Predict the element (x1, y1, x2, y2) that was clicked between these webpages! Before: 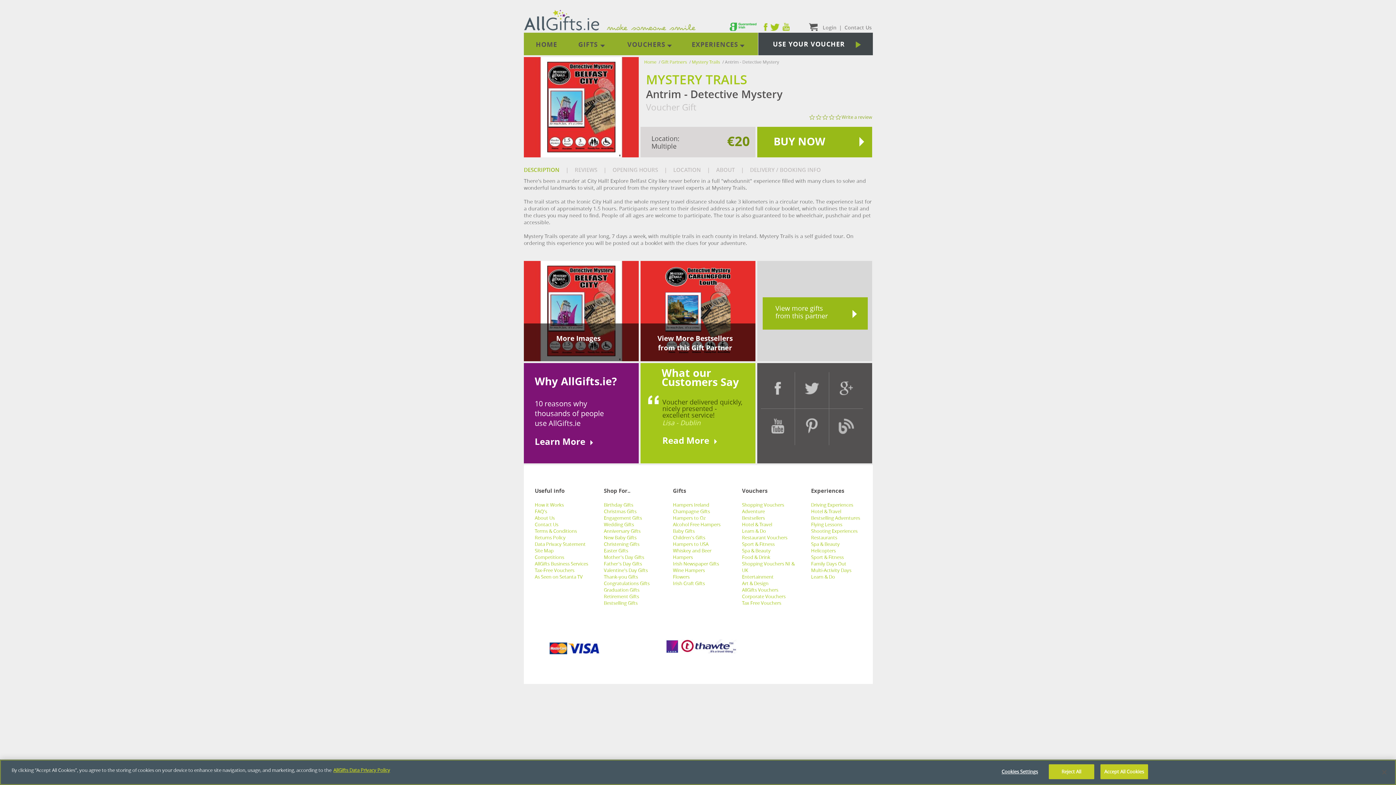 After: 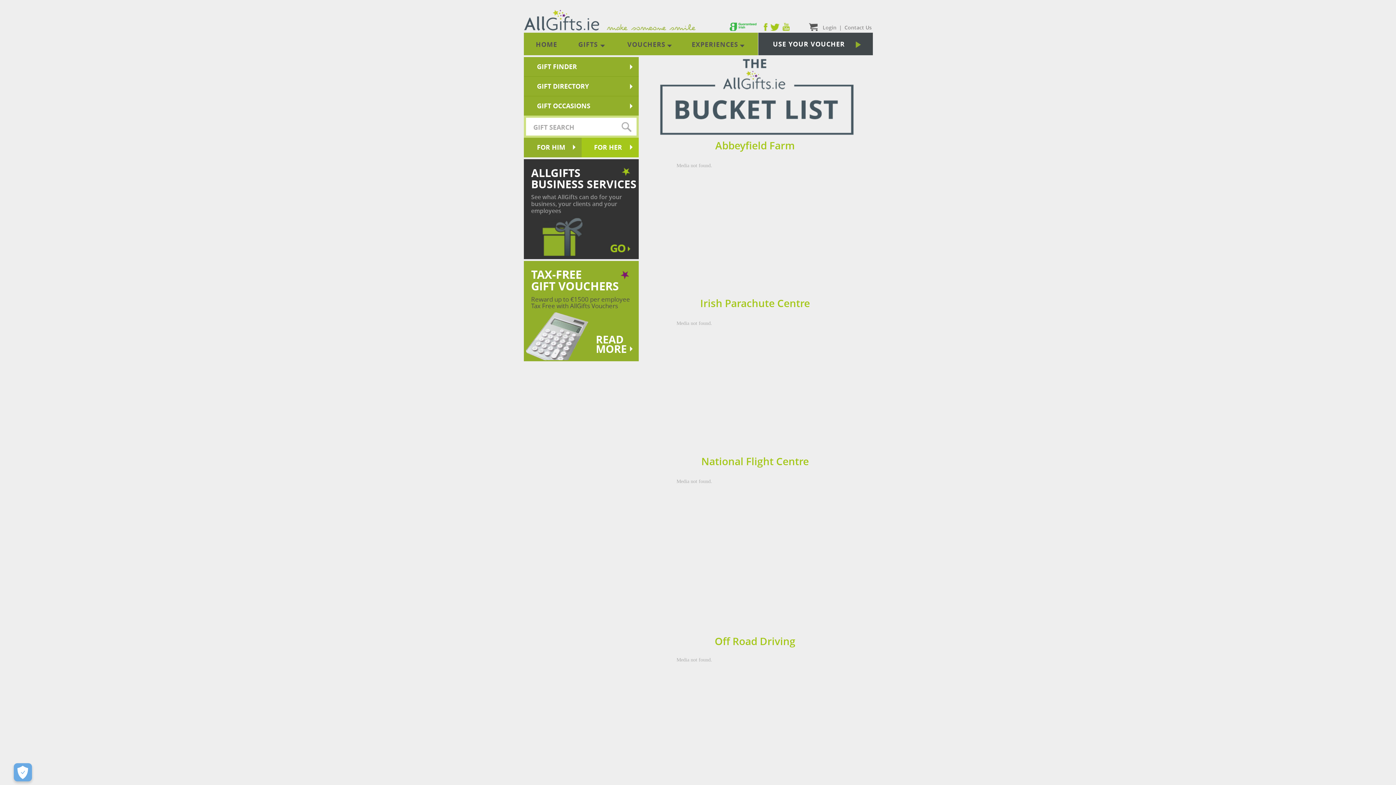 Action: label: As Seen on Setanta TV bbox: (534, 573, 582, 580)